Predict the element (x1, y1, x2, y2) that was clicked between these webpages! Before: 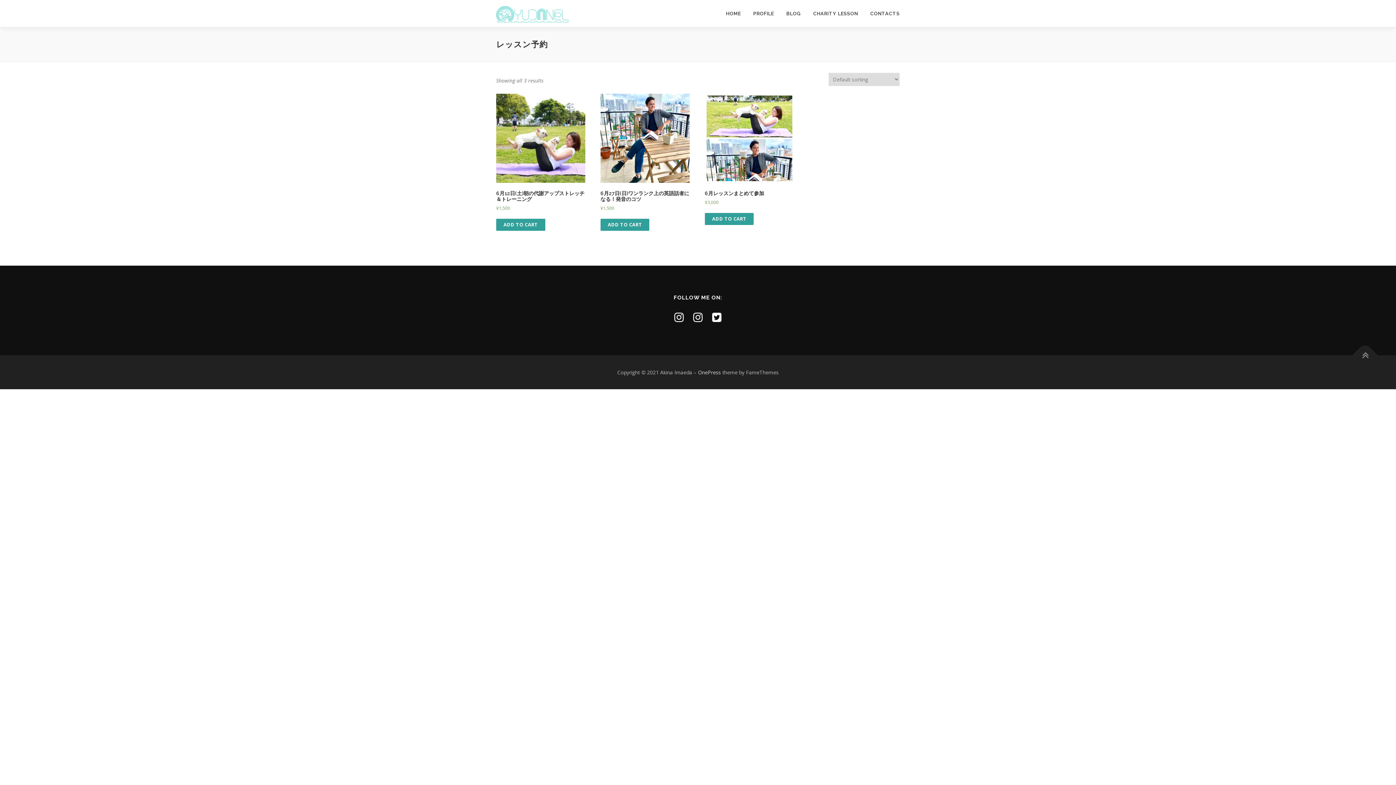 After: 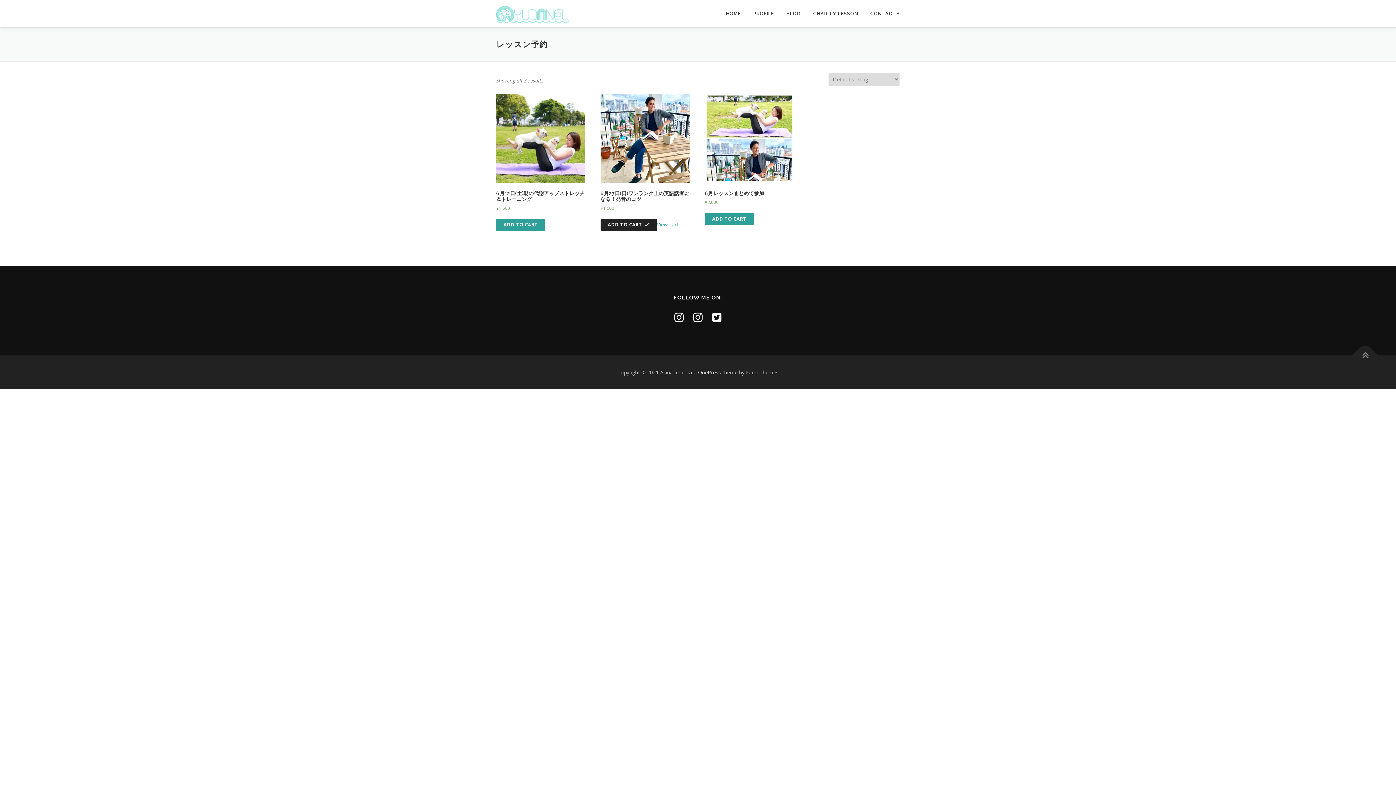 Action: bbox: (600, 218, 649, 230) label: Add “6月27日(日)ワンランク上の英語話者になる！発音のコツ” to your cart